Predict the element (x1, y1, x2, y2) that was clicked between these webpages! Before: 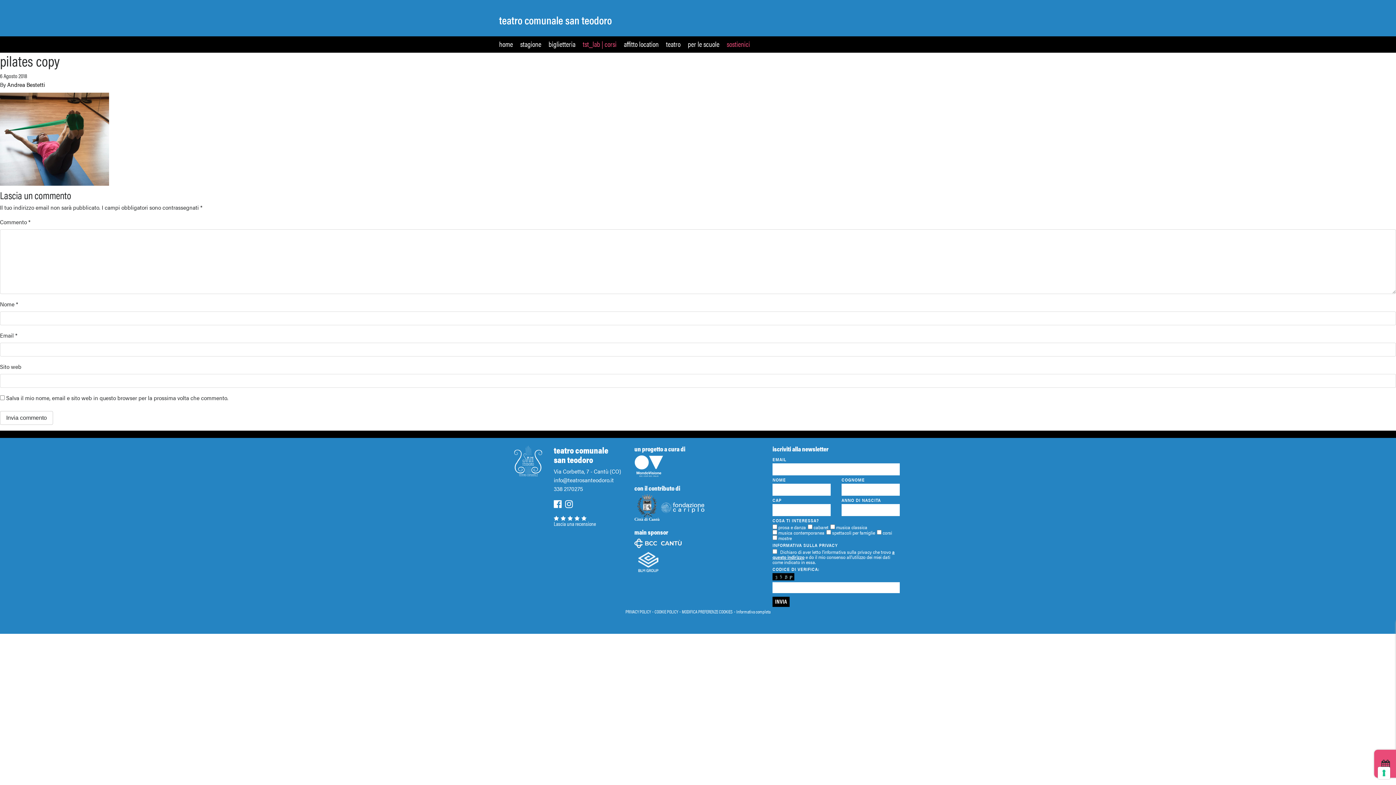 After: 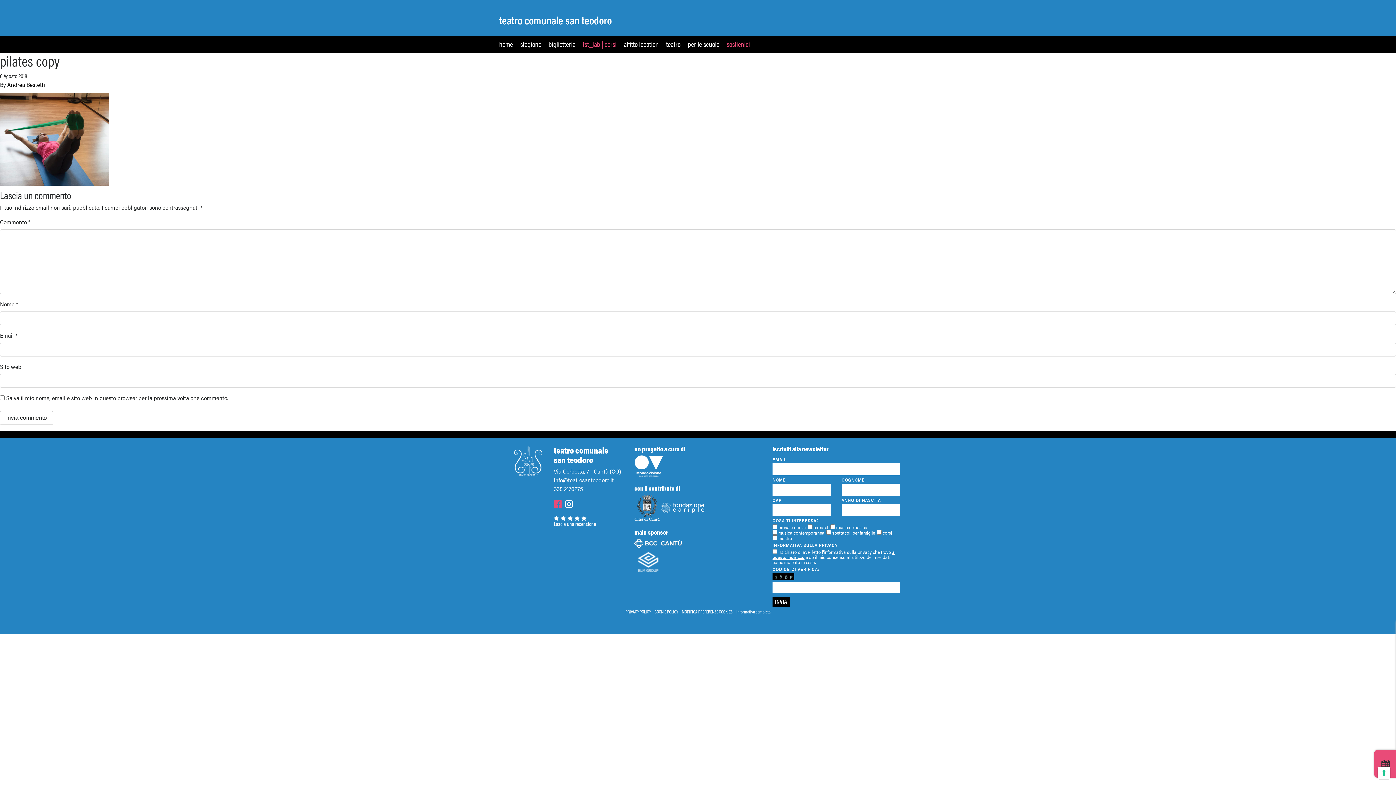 Action: bbox: (553, 497, 563, 510)